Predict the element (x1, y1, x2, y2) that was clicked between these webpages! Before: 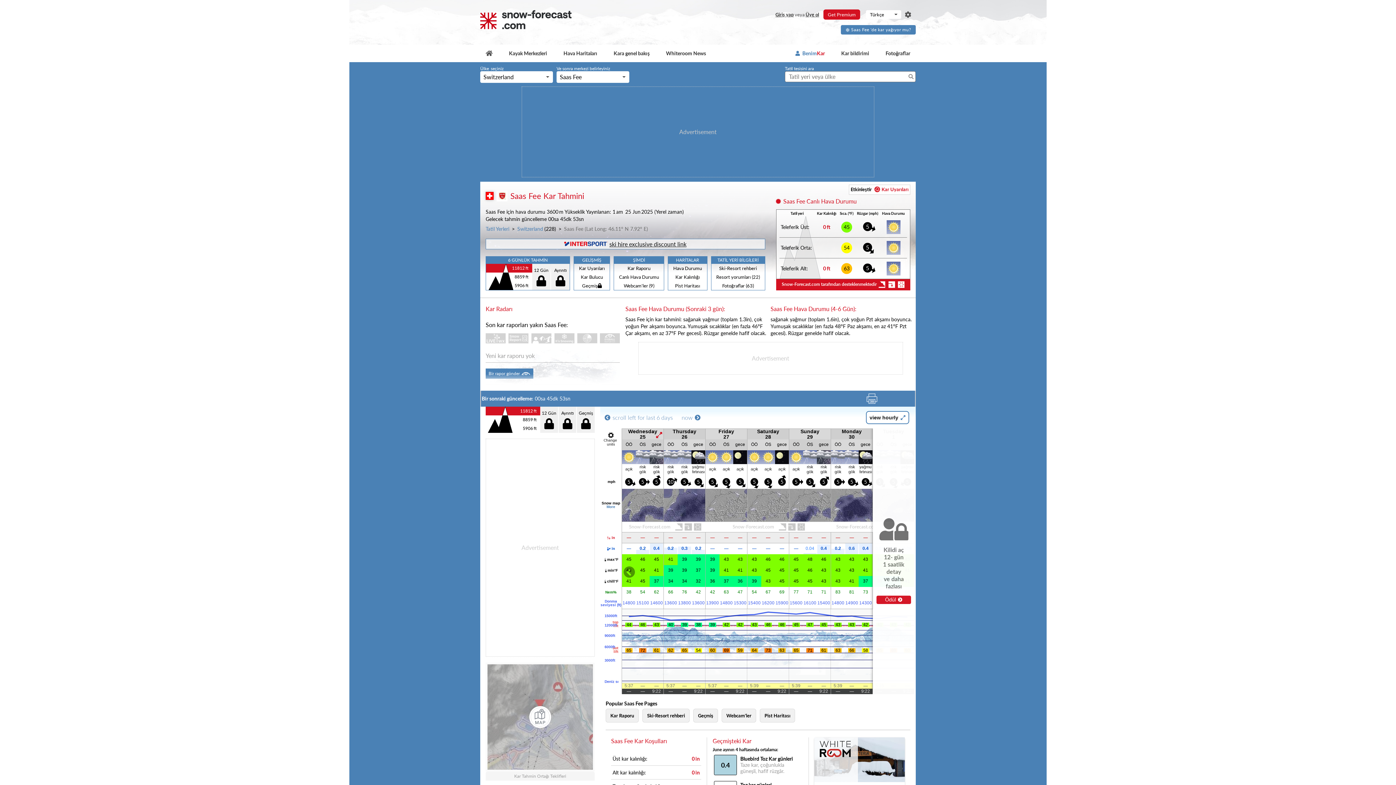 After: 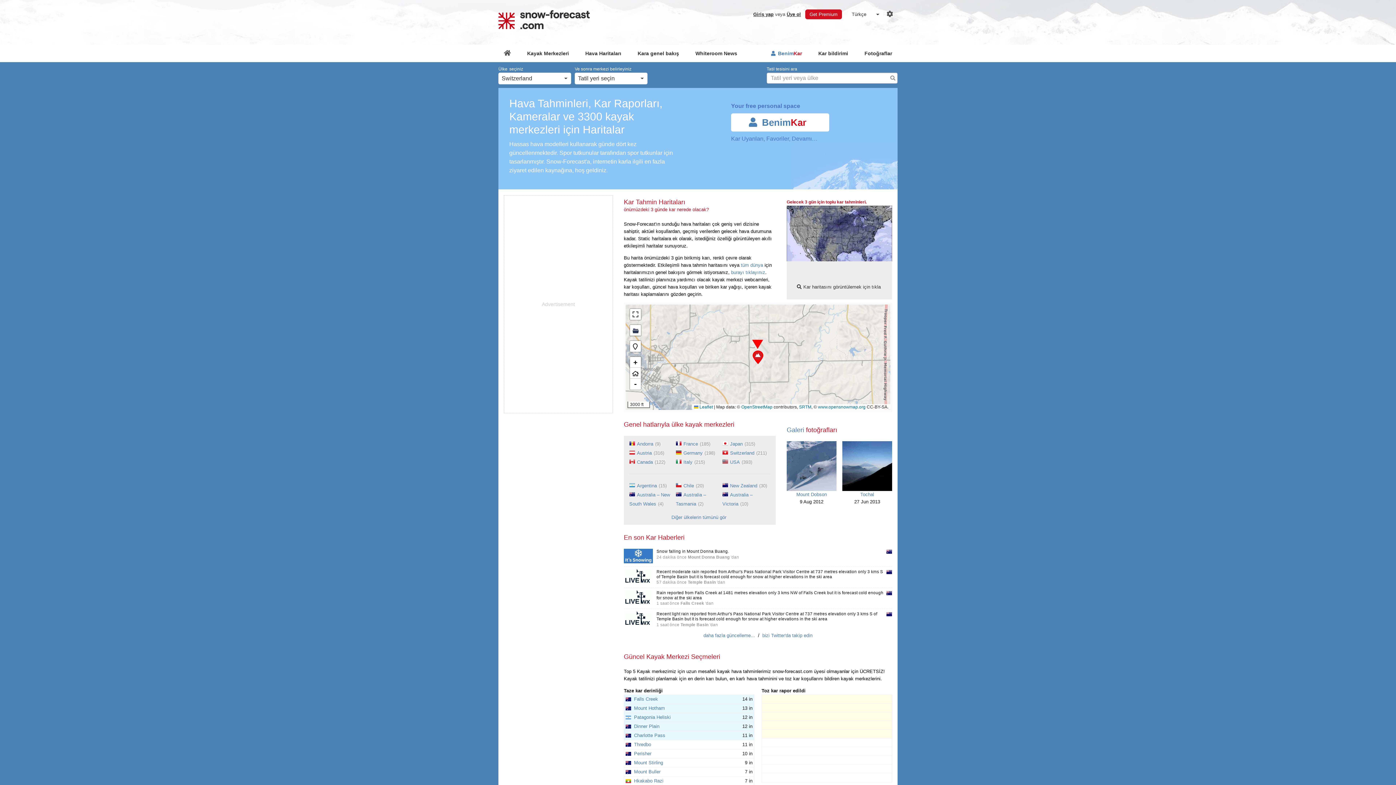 Action: bbox: (480, 44, 498, 62)